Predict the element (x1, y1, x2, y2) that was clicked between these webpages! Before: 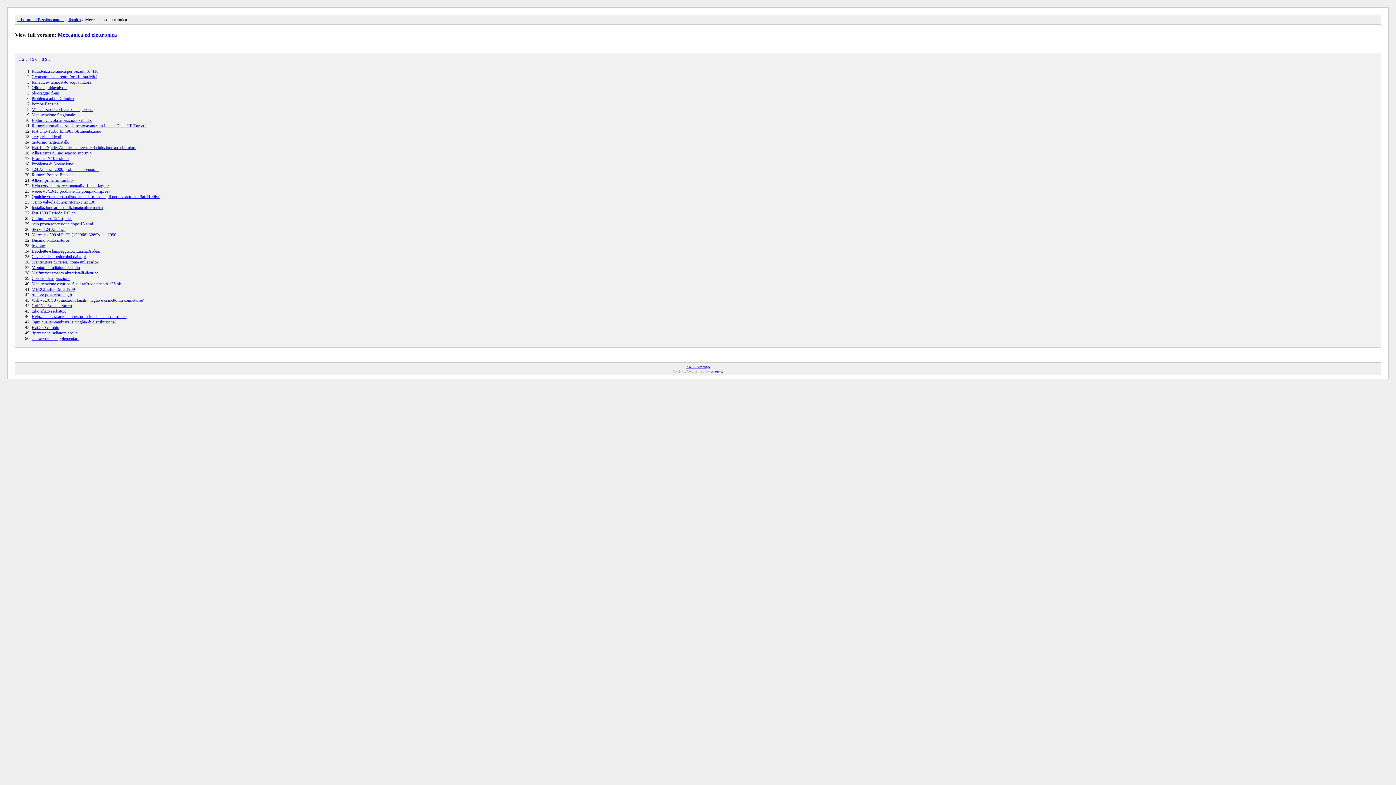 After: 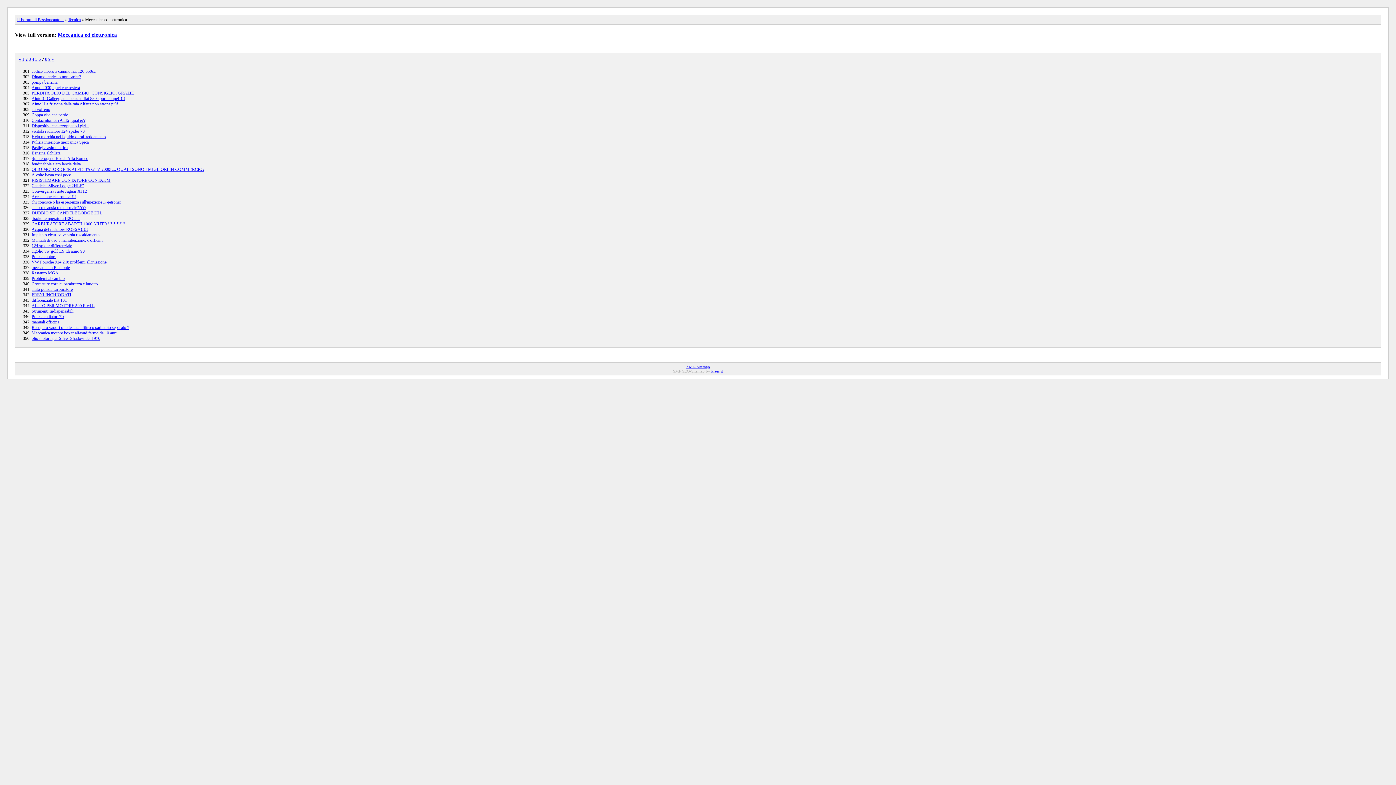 Action: bbox: (38, 56, 40, 61) label: 7